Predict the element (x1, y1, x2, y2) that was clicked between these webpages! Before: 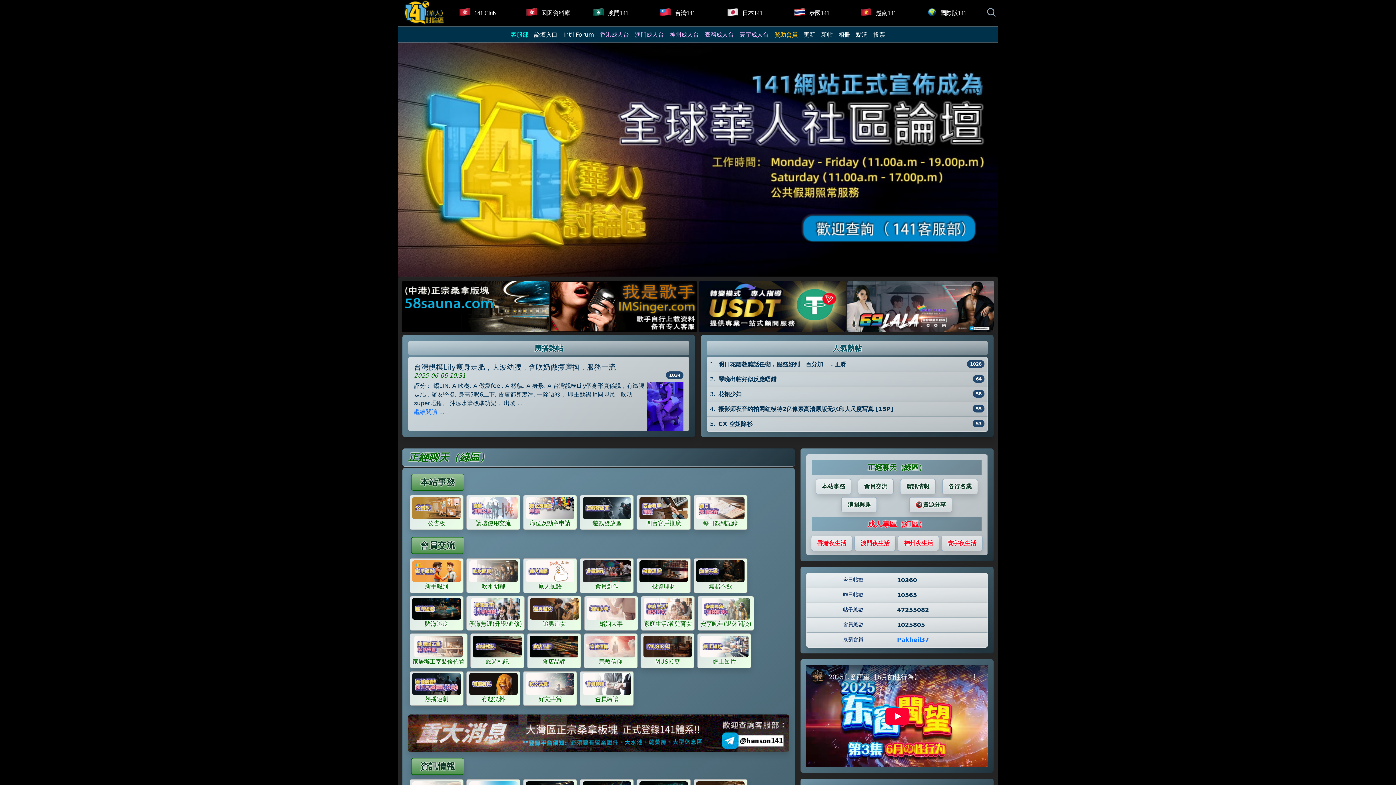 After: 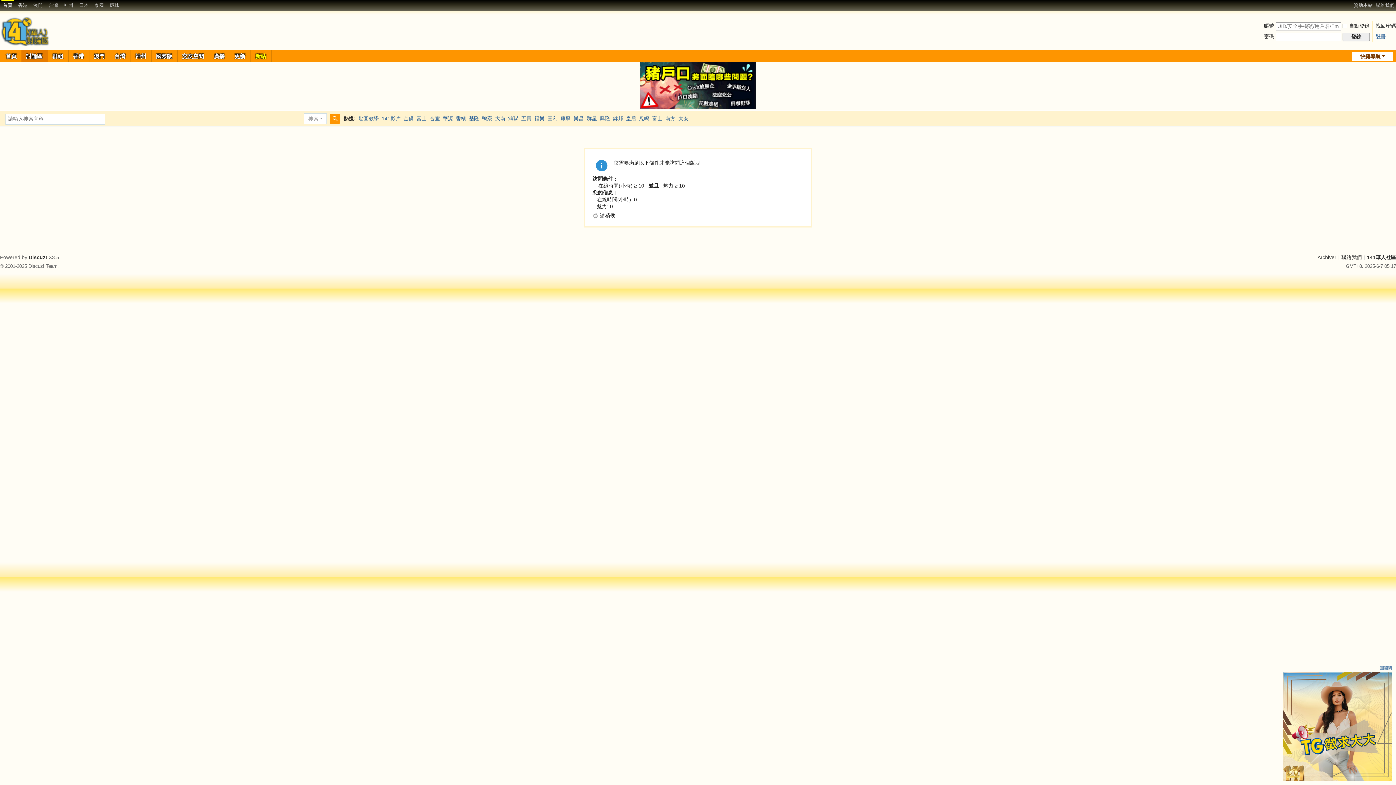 Action: label: 職位及勳章申請 bbox: (526, 504, 574, 528)